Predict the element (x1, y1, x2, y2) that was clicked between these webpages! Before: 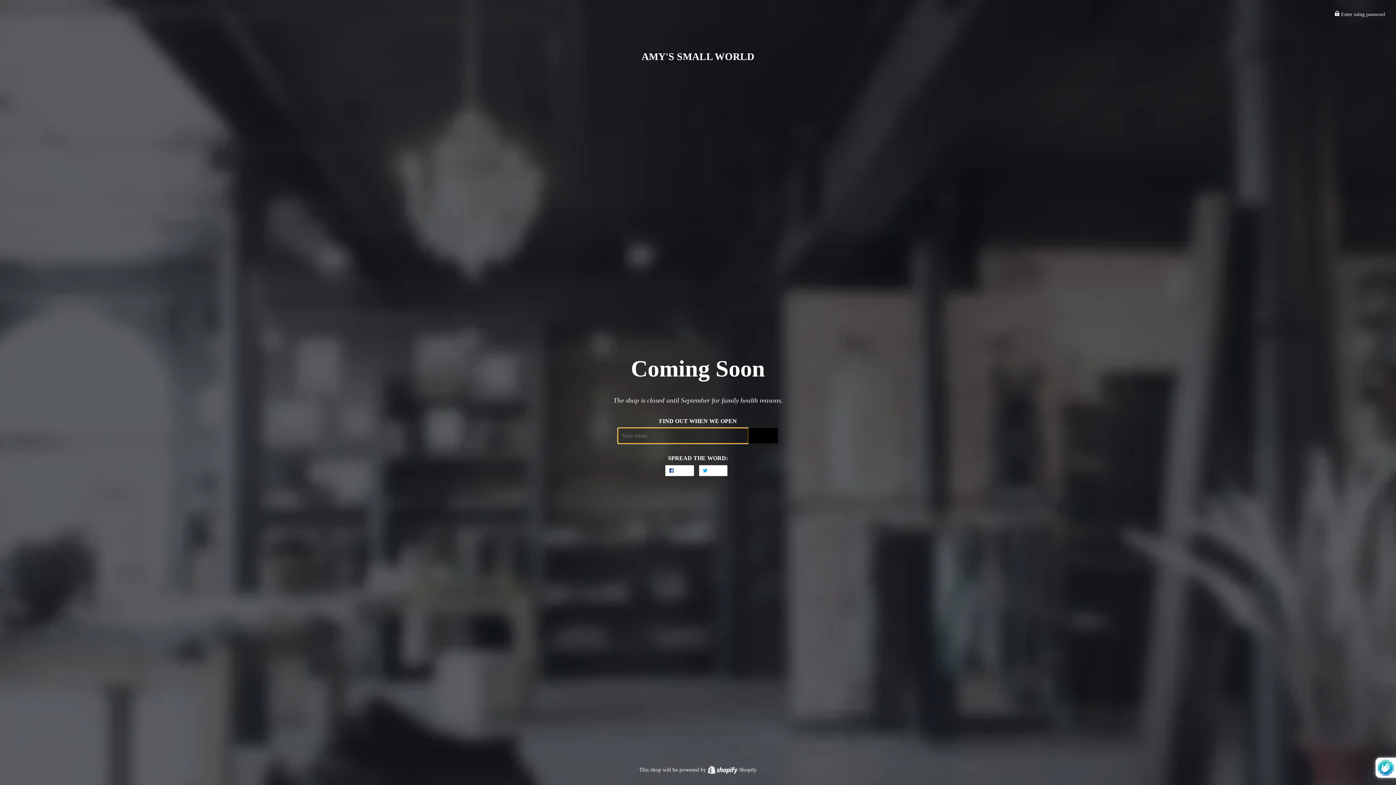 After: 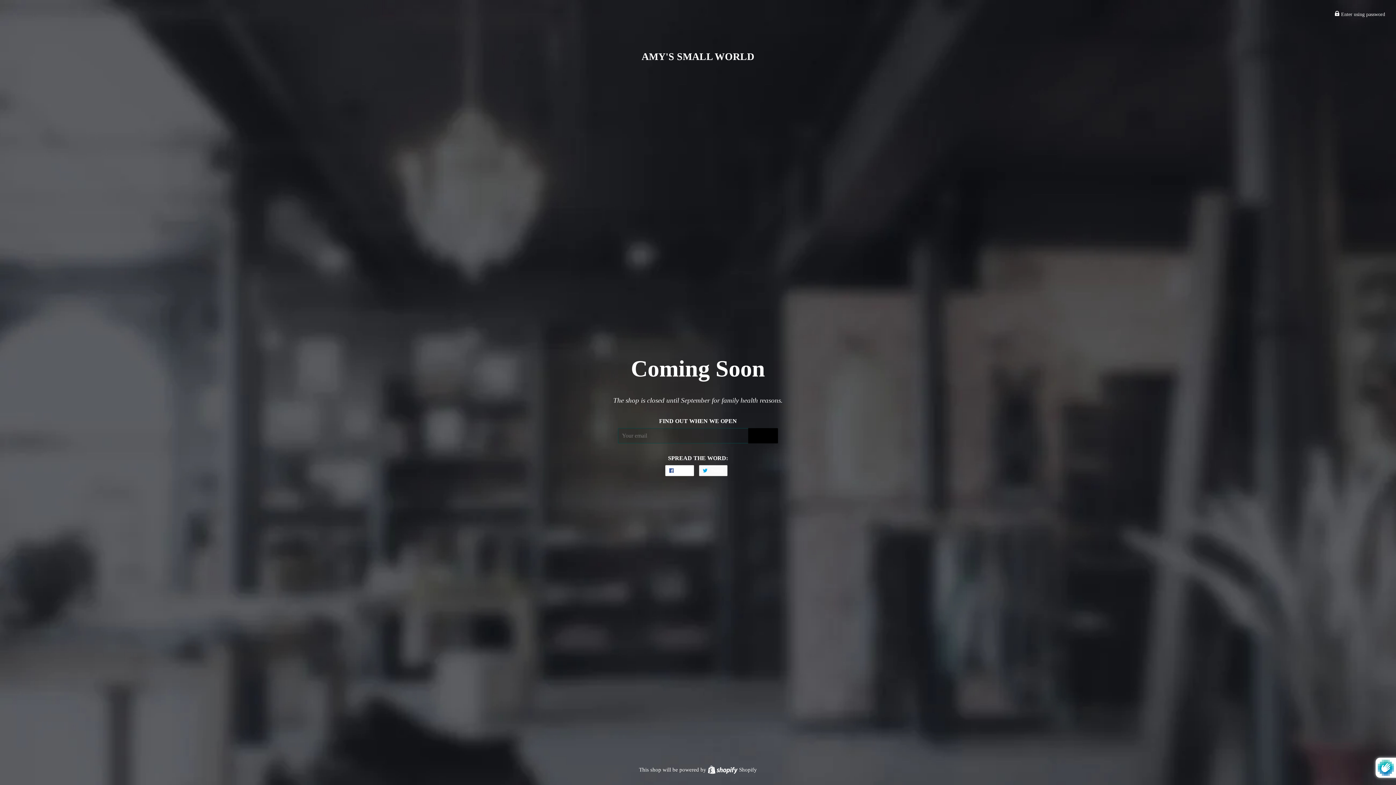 Action: bbox: (699, 465, 727, 476) label:  Tweet
Tweet on Twitter